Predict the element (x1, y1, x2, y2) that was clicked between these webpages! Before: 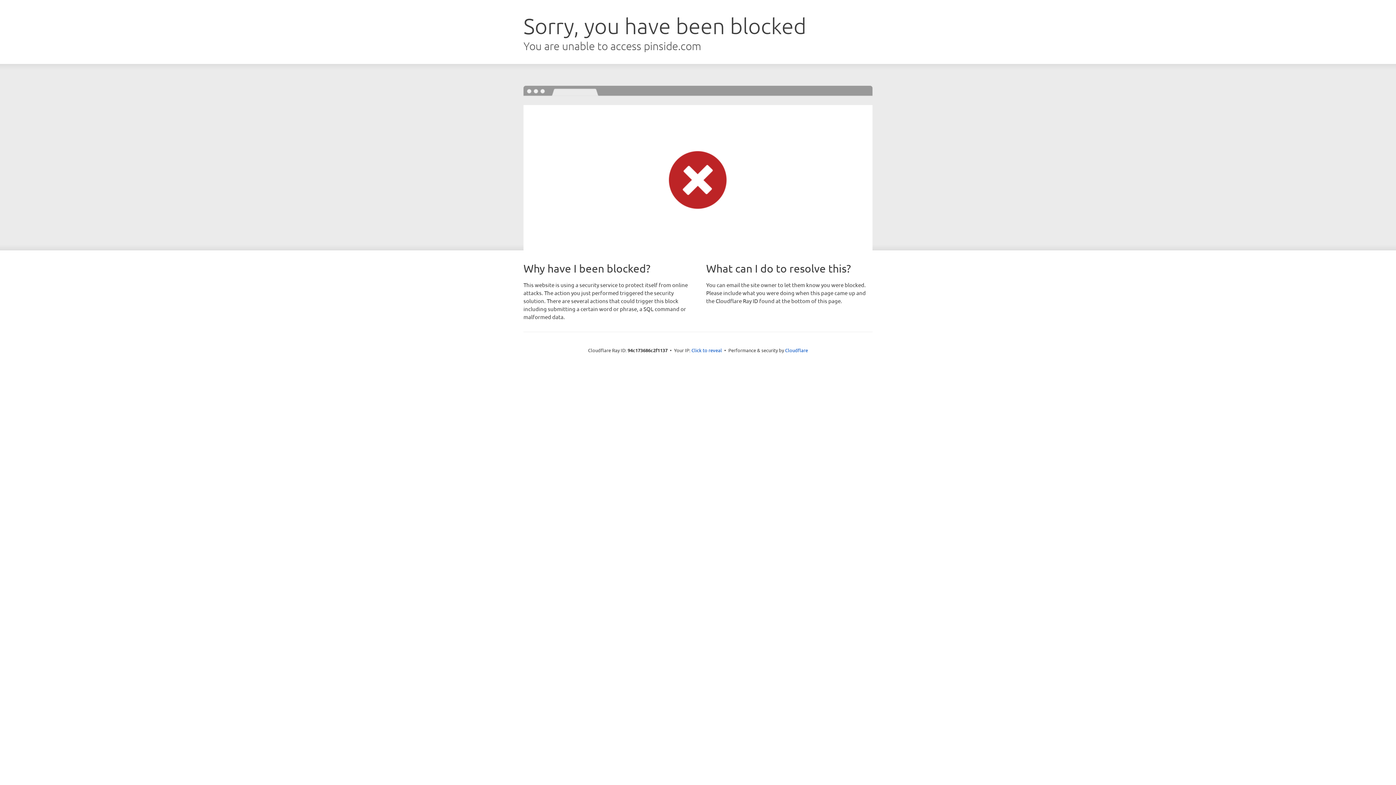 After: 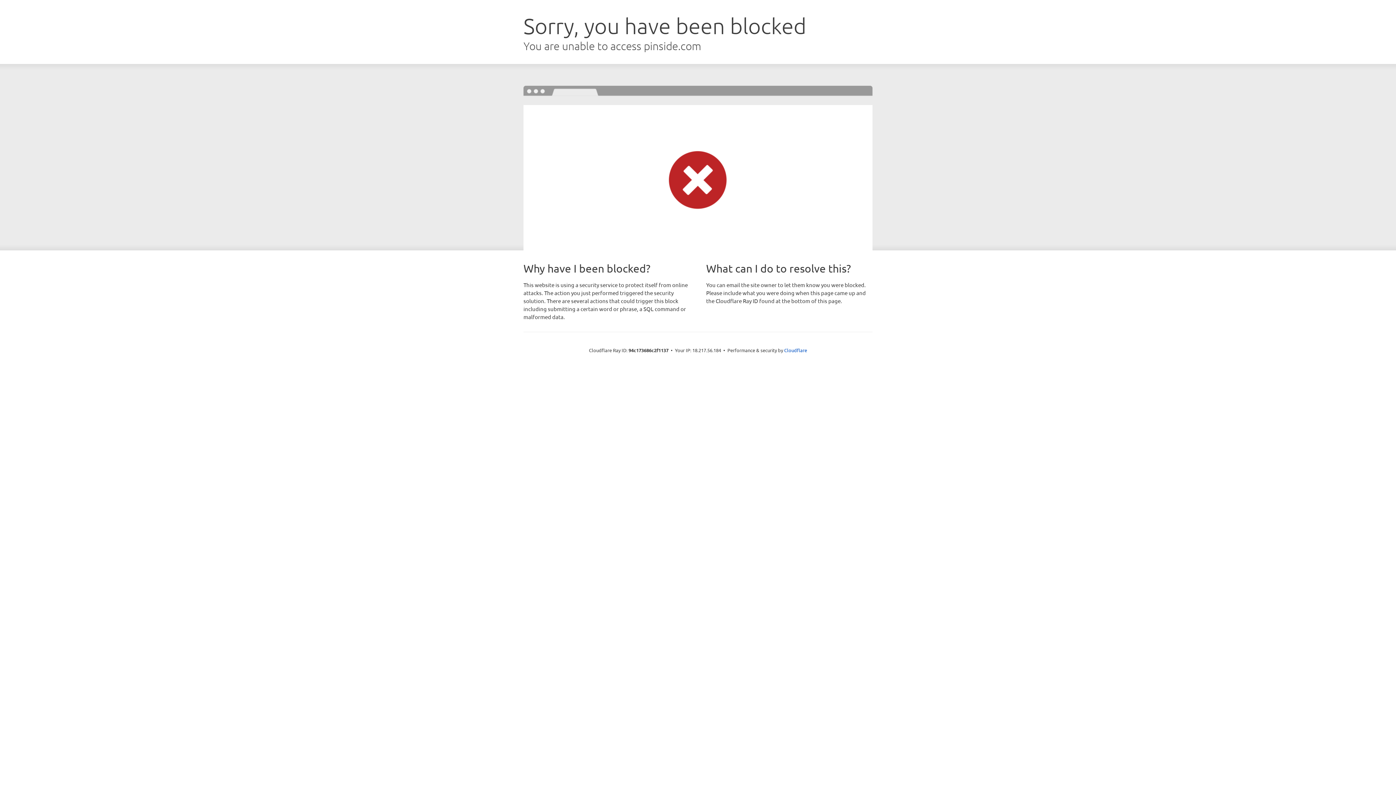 Action: bbox: (691, 346, 722, 353) label: Click to reveal